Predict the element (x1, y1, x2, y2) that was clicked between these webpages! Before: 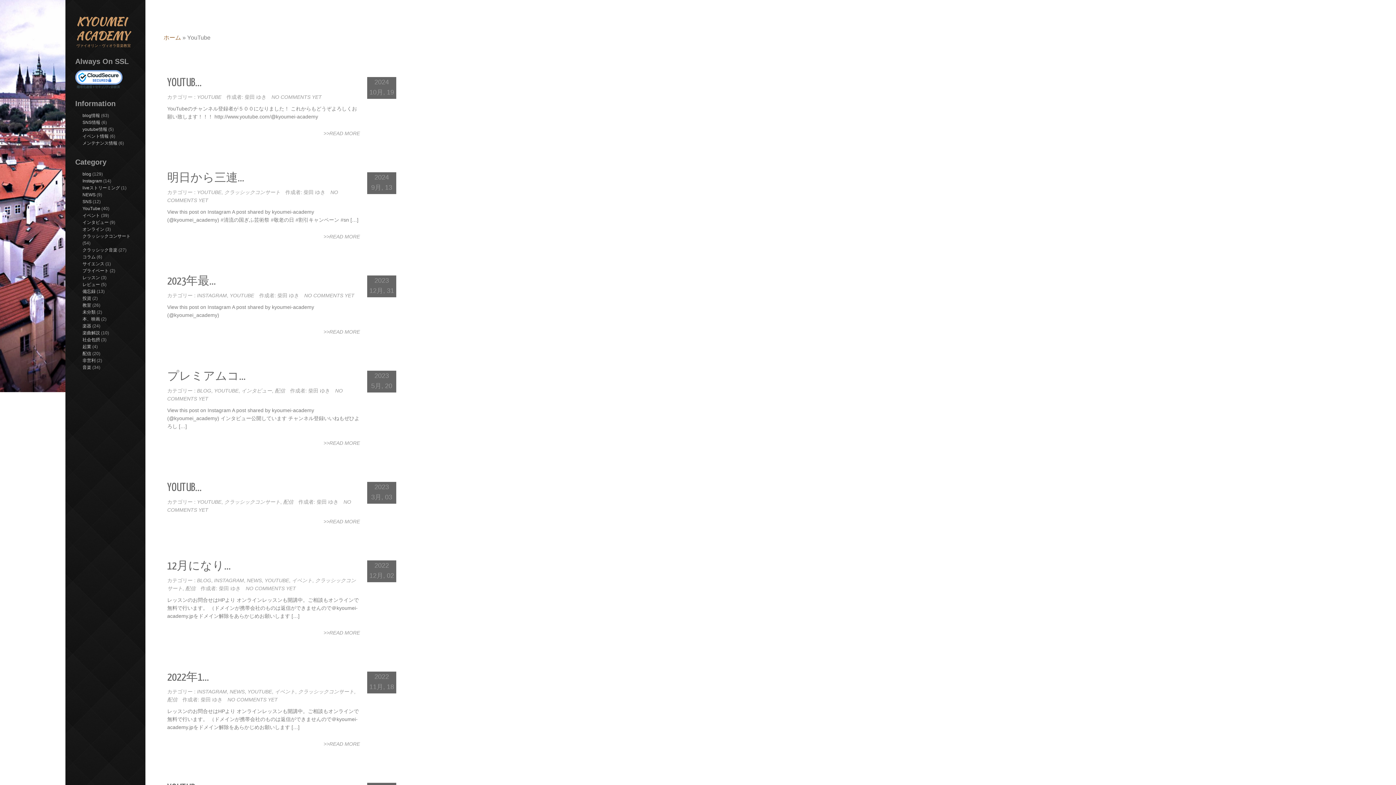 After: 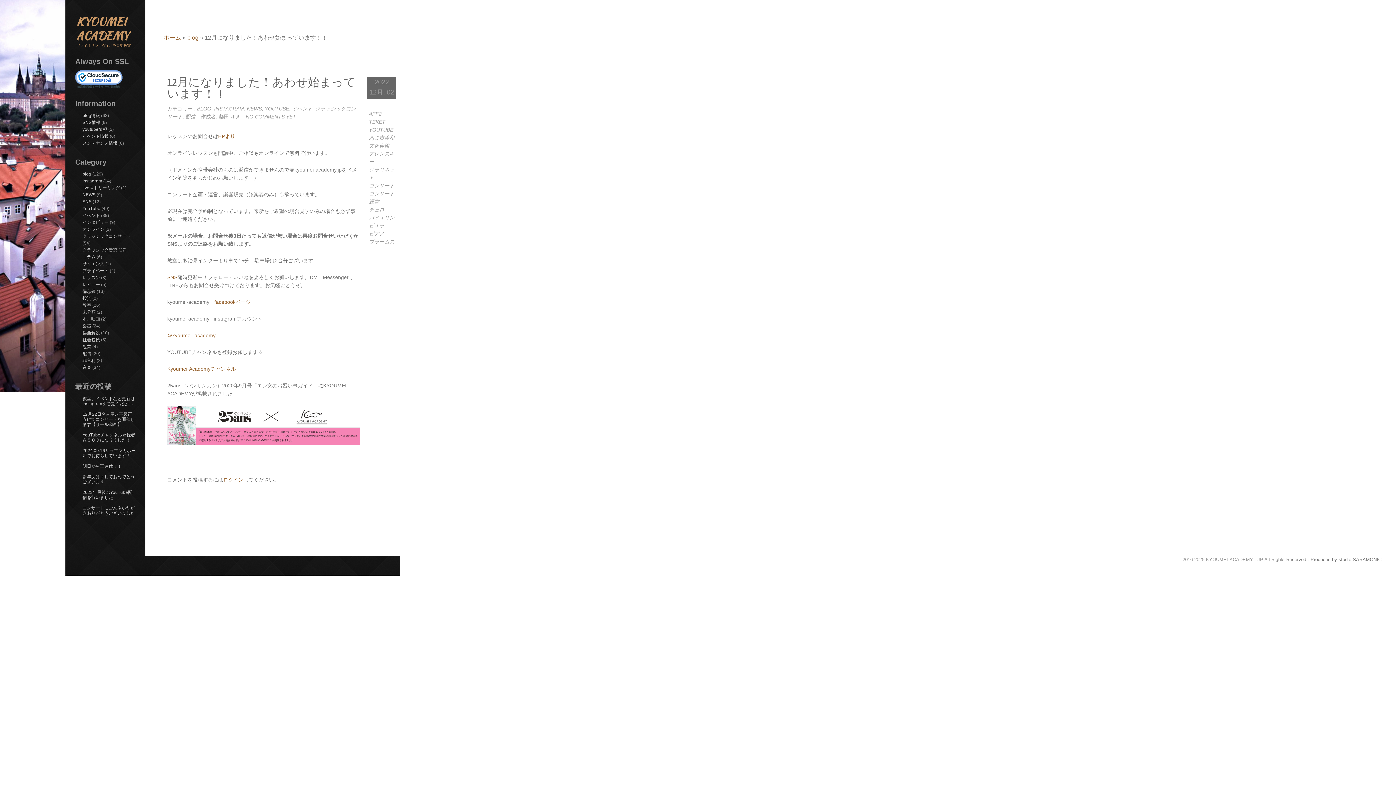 Action: bbox: (167, 561, 230, 572) label: 12月になり...